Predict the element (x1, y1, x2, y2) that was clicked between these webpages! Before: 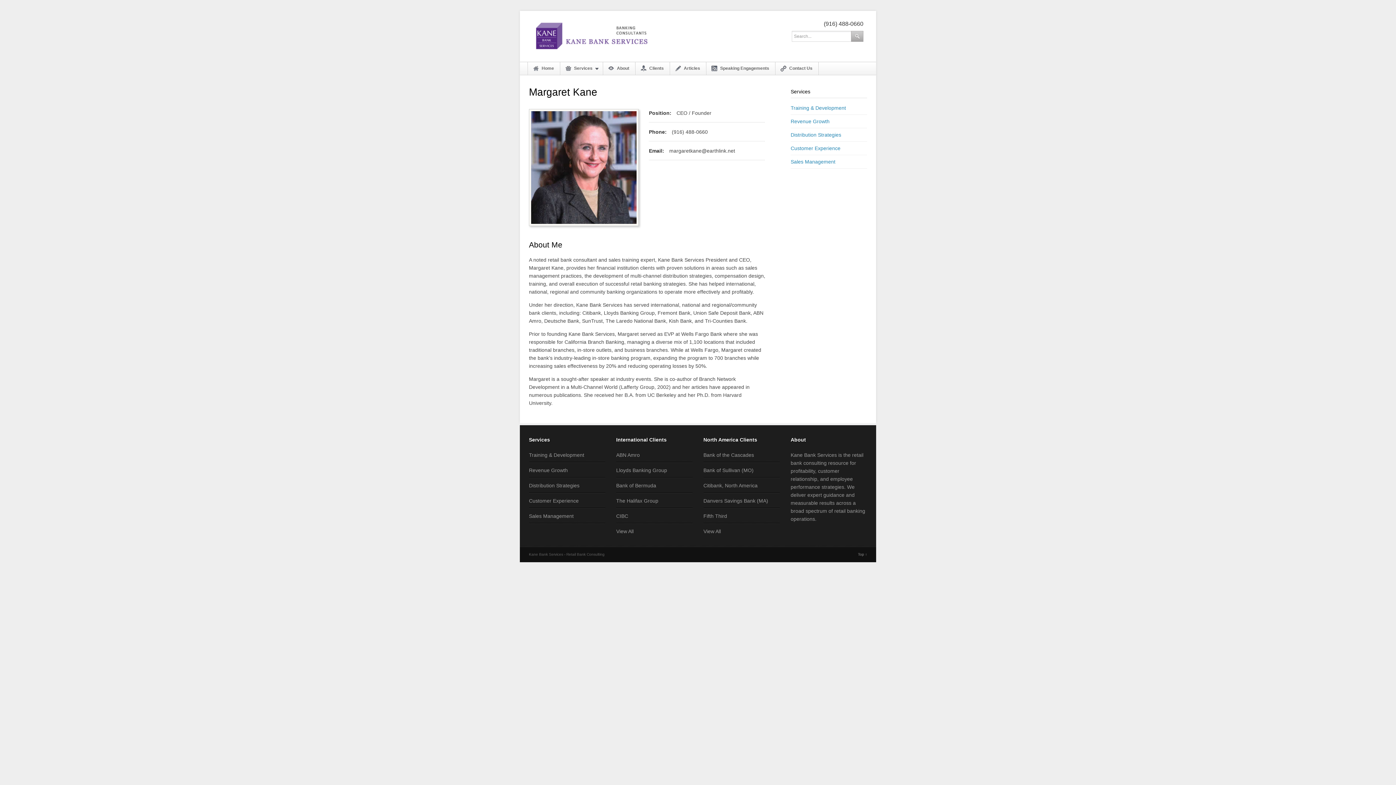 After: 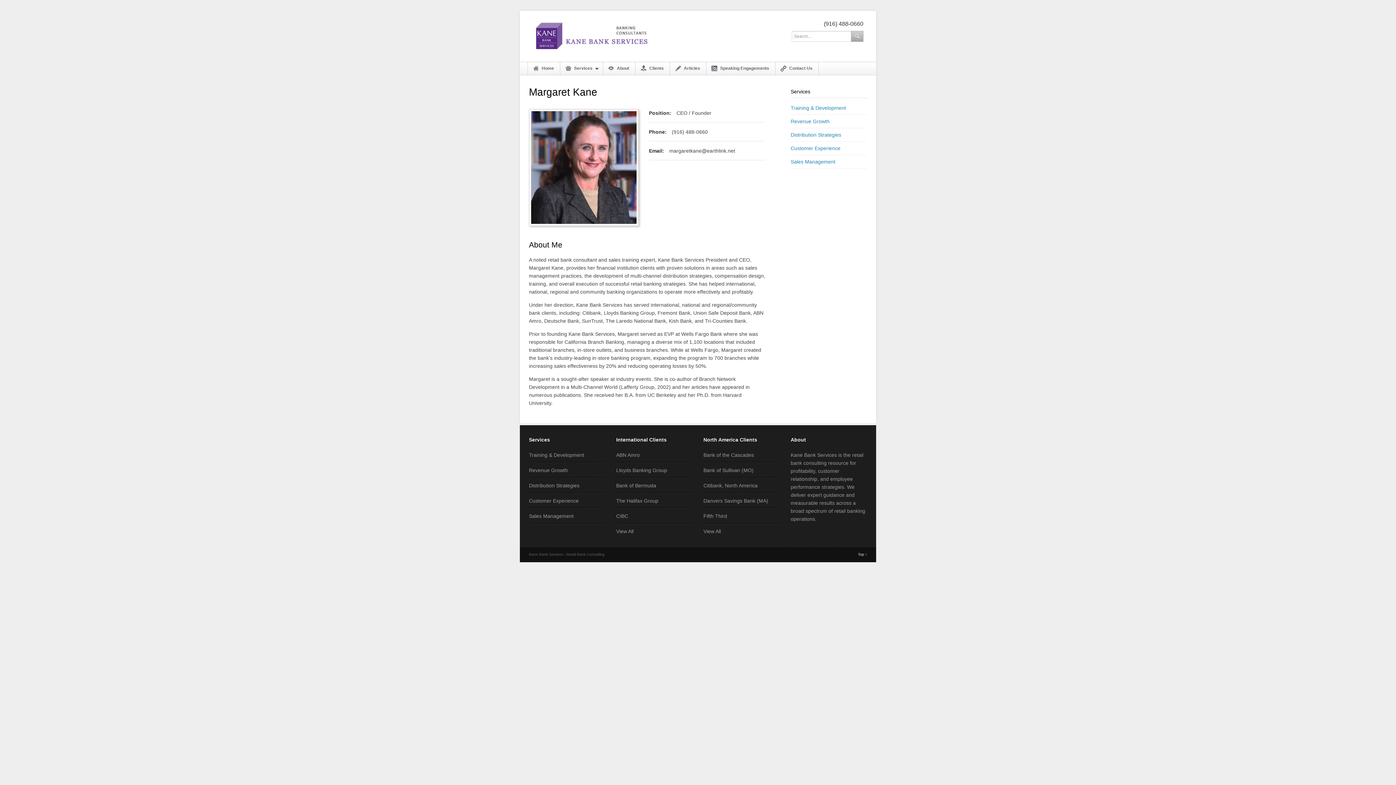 Action: label: Top ↑ bbox: (858, 552, 867, 556)